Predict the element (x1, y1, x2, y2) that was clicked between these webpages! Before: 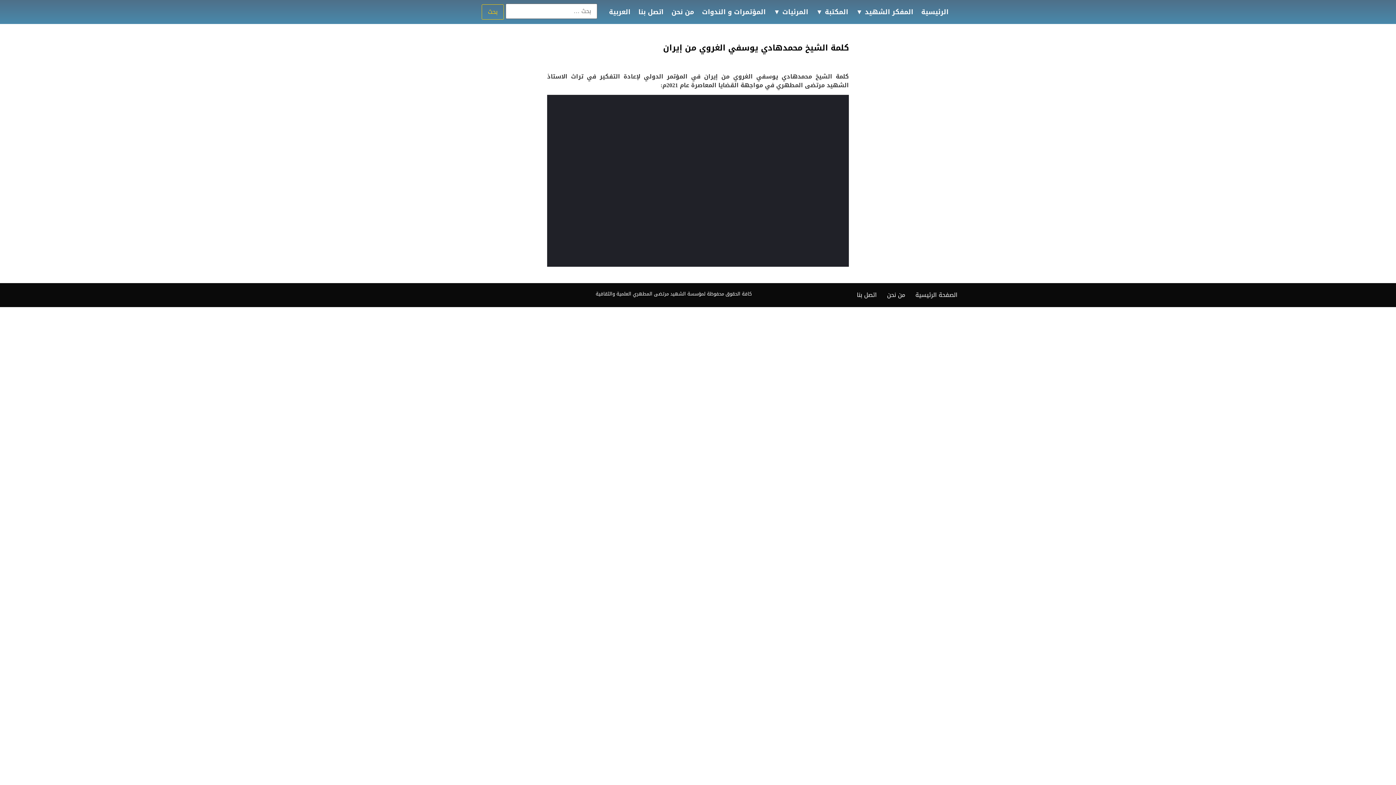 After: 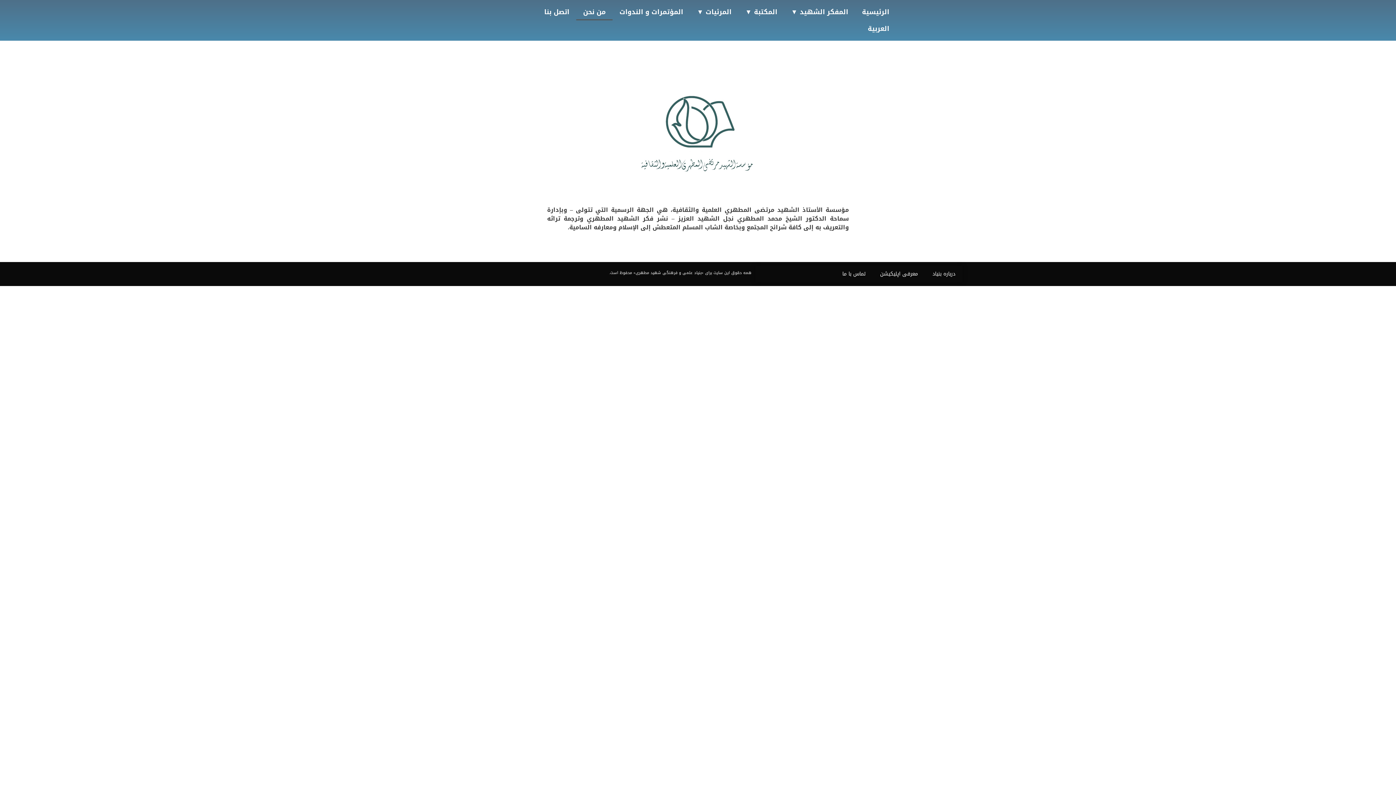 Action: bbox: (882, 286, 910, 303) label: من نحن